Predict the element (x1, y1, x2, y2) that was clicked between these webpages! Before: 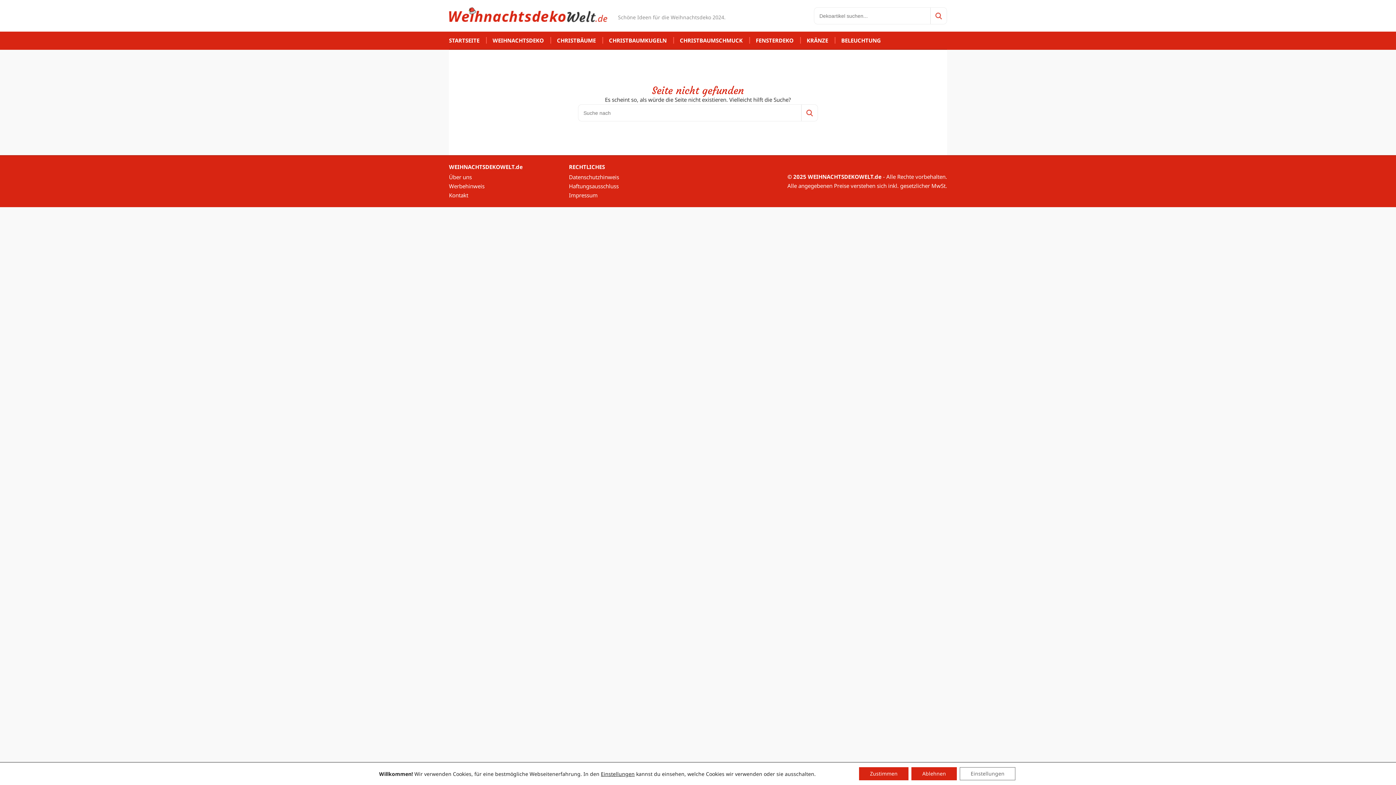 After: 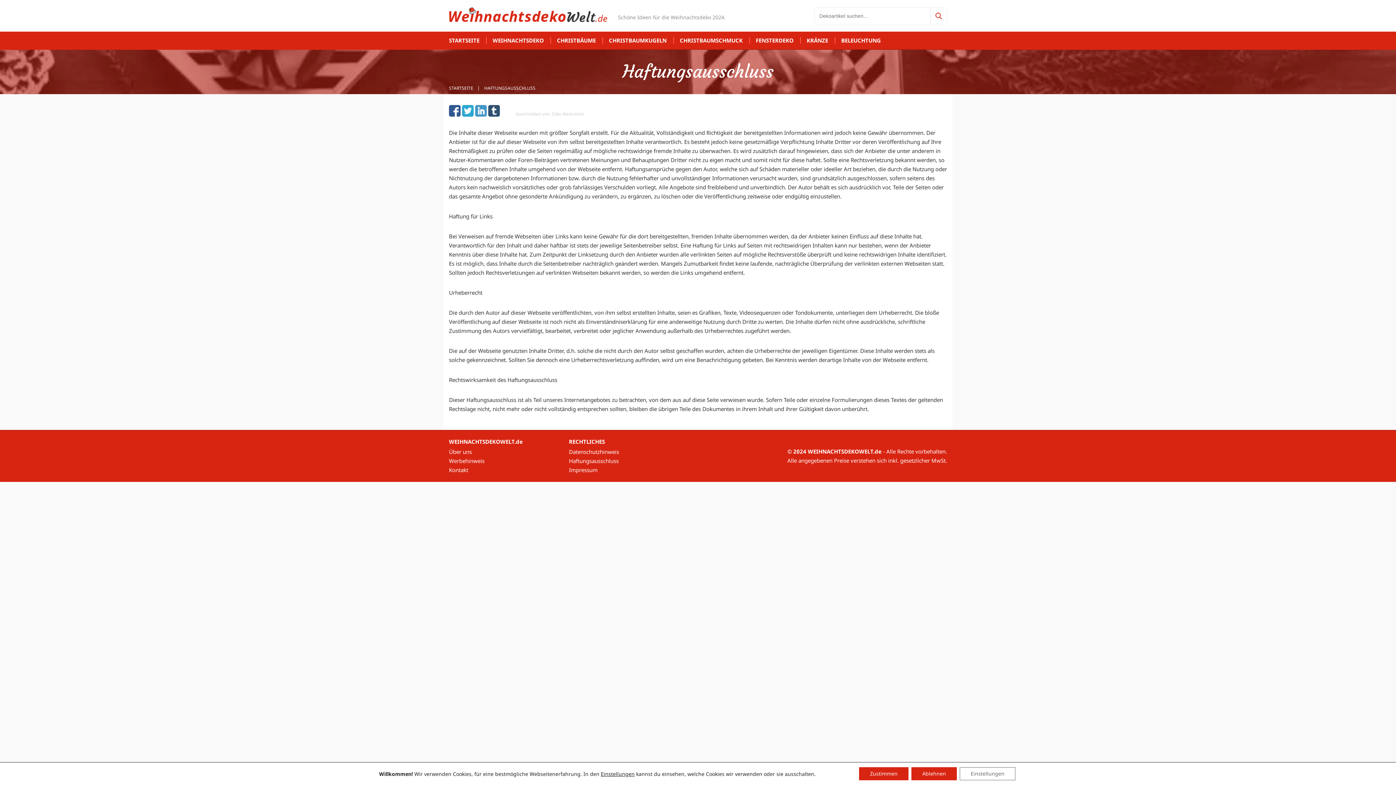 Action: bbox: (569, 181, 689, 190) label: Haftungsausschluss